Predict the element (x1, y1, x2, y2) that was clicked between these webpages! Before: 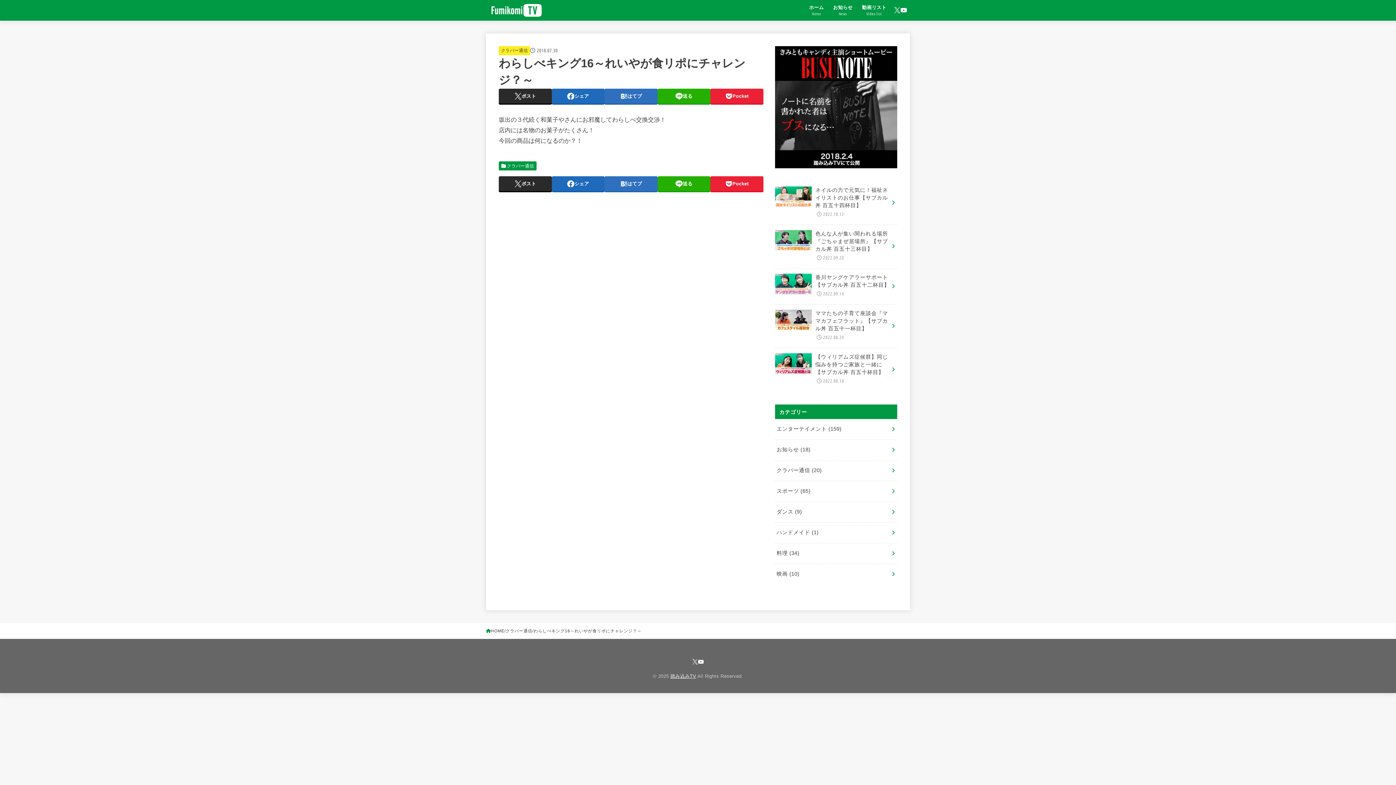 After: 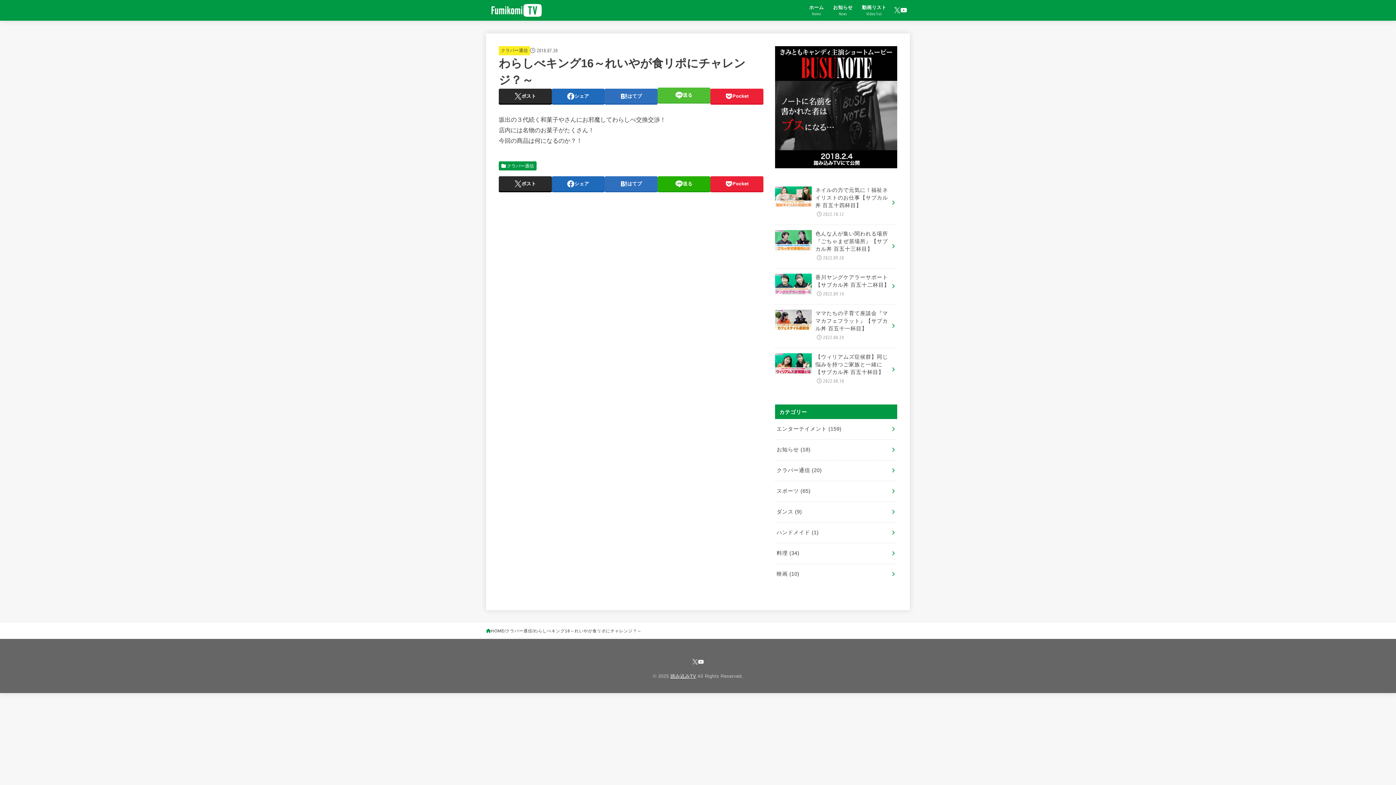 Action: label: 送る bbox: (657, 88, 710, 103)